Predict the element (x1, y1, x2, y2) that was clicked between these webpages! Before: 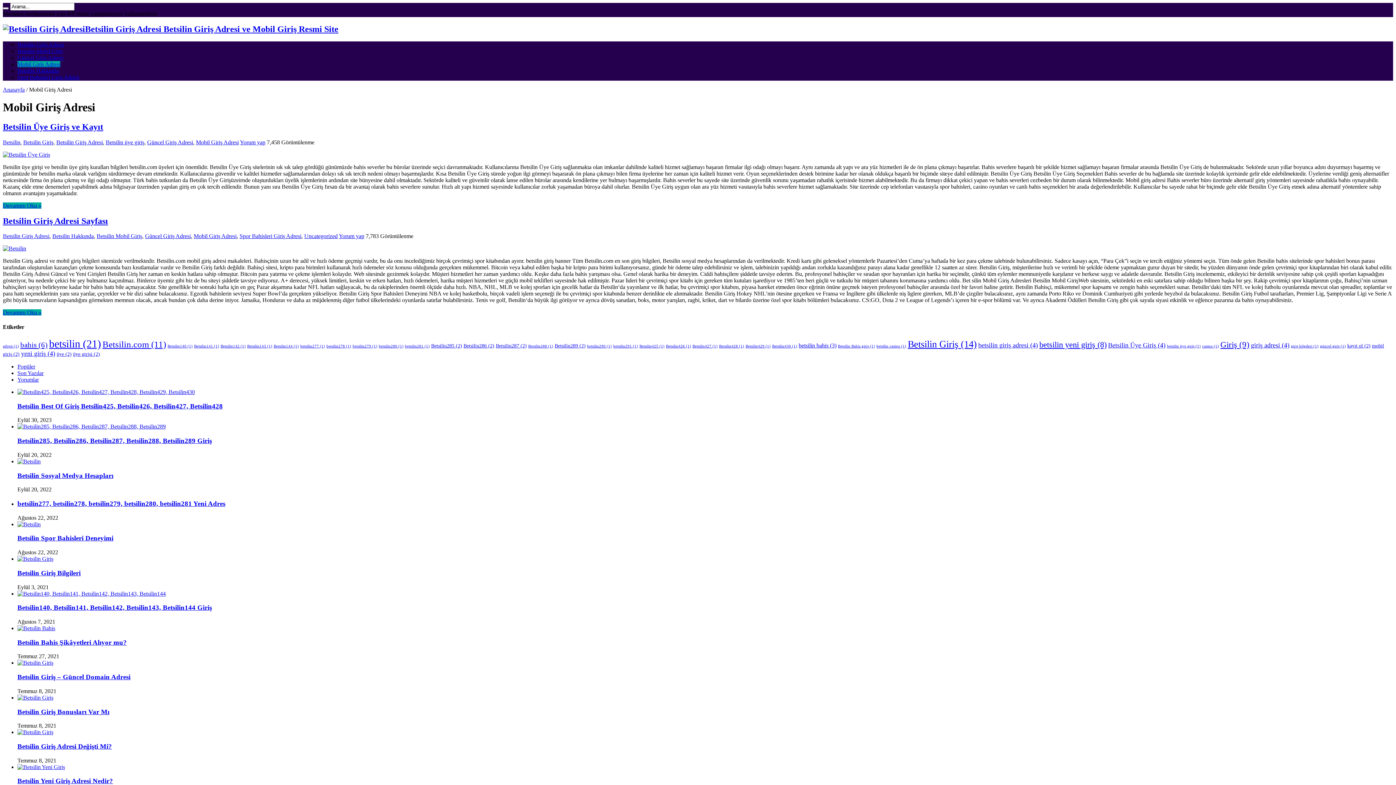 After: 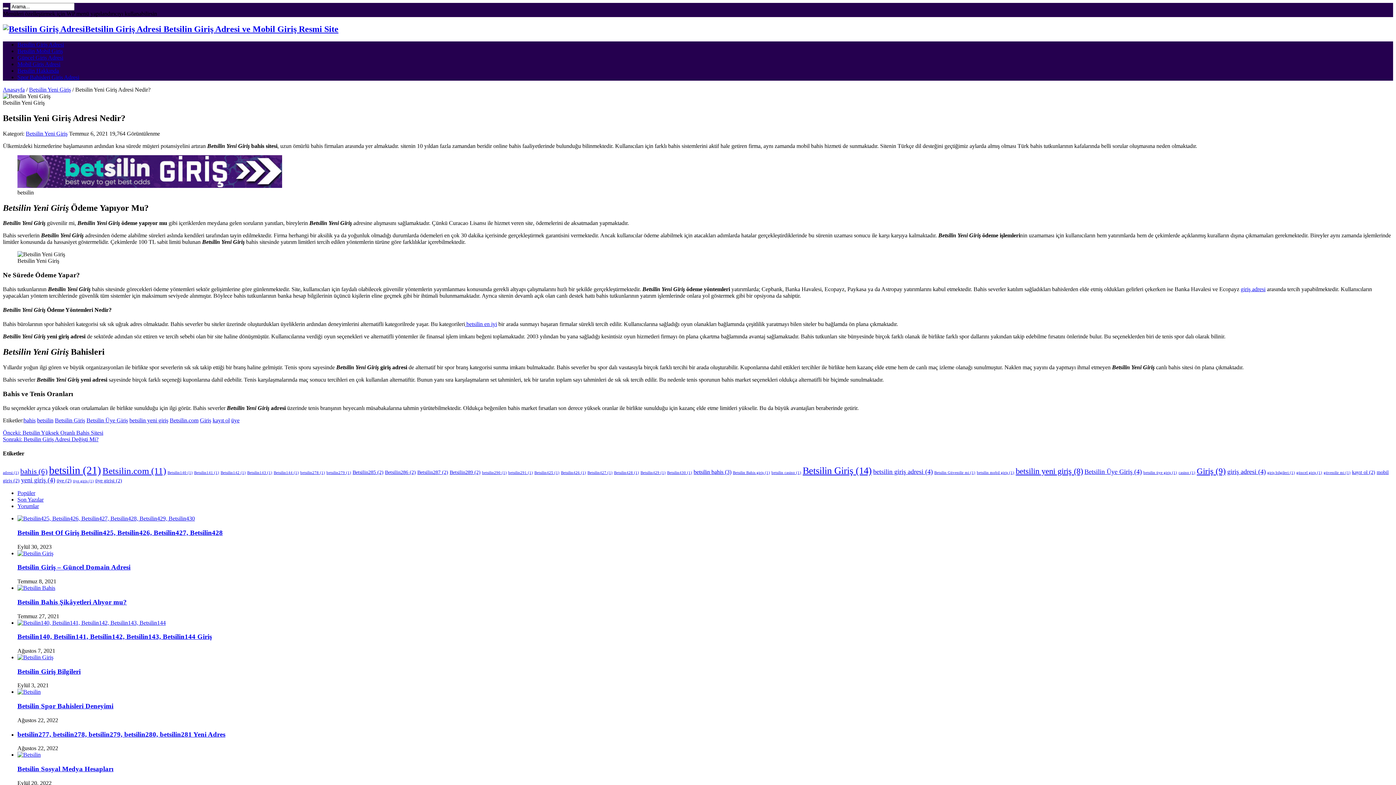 Action: bbox: (17, 764, 65, 770)